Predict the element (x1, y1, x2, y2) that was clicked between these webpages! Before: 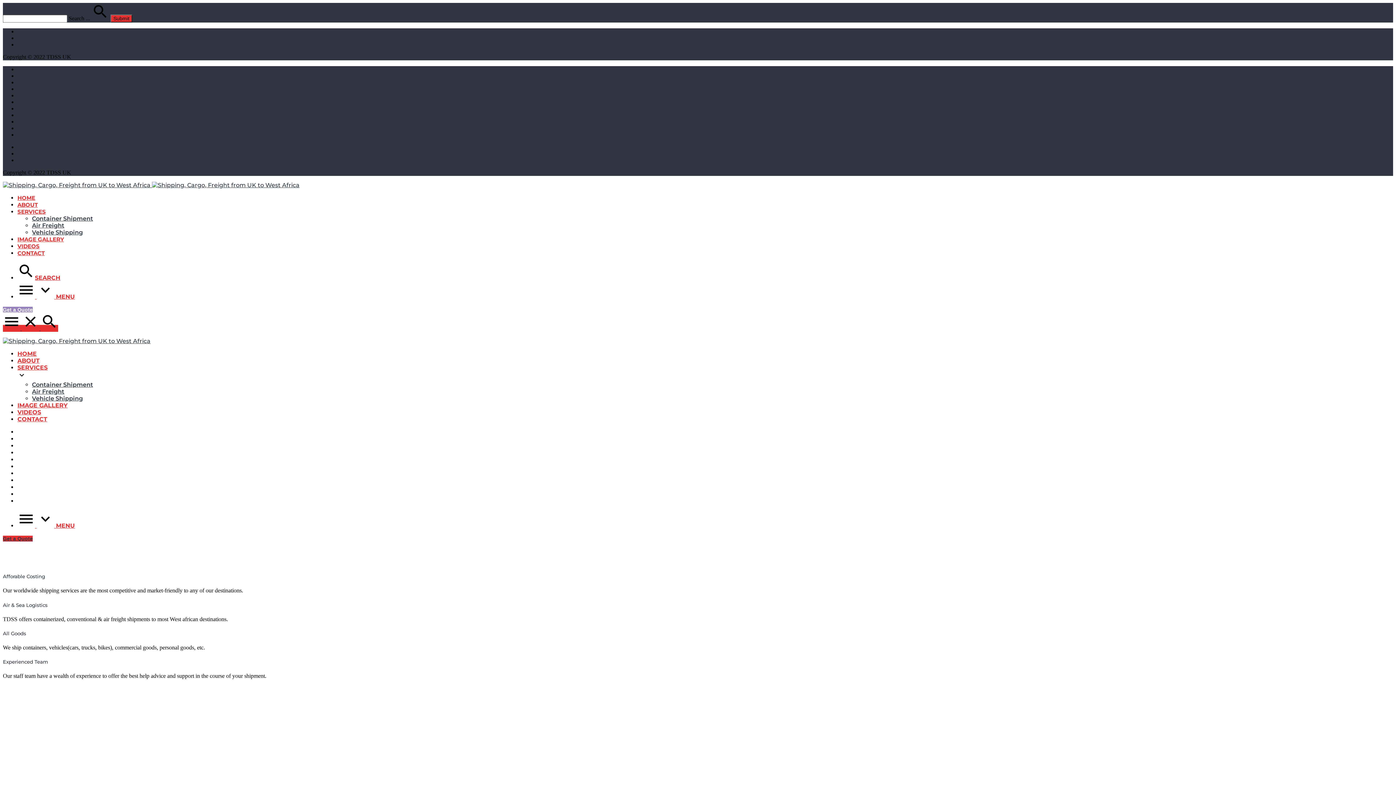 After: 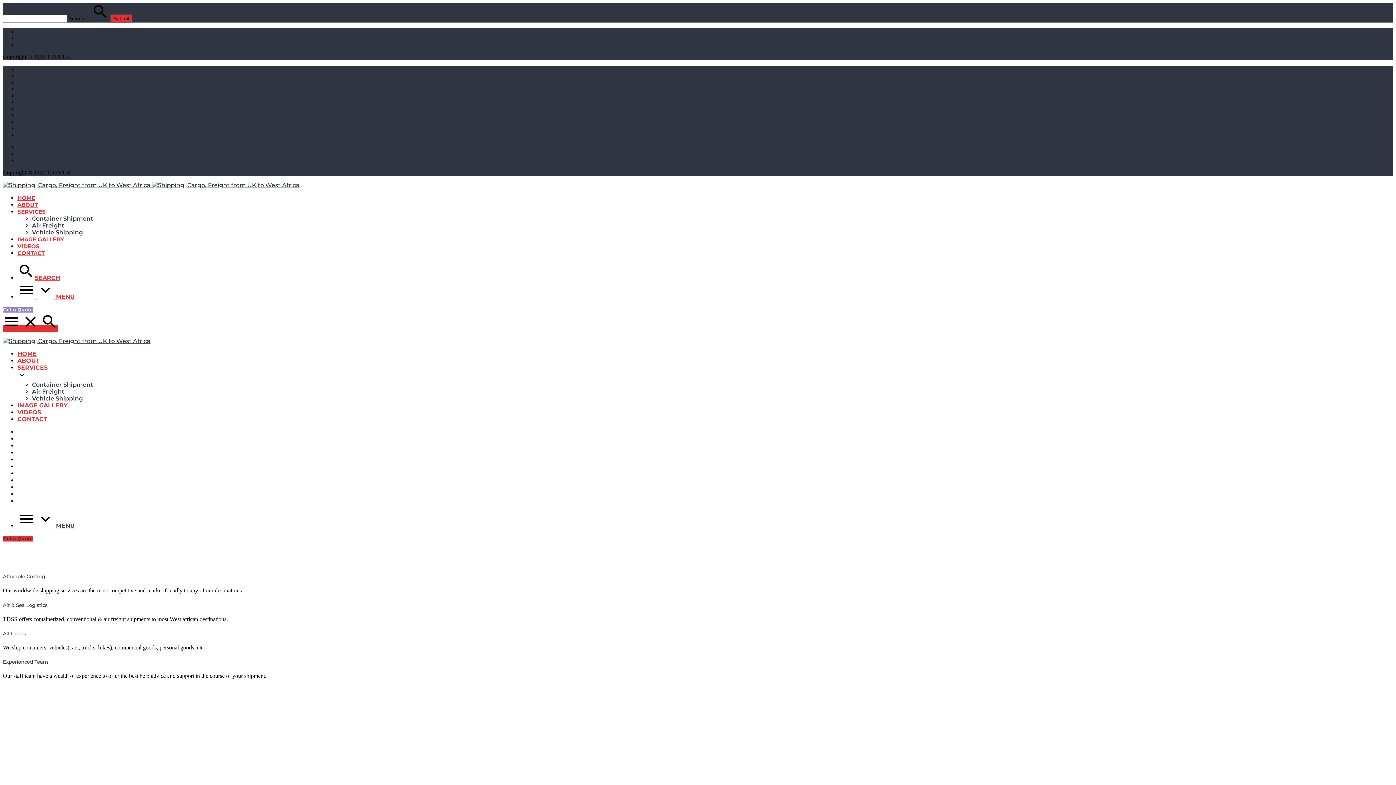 Action: bbox: (17, 522, 74, 529) label:   MENU